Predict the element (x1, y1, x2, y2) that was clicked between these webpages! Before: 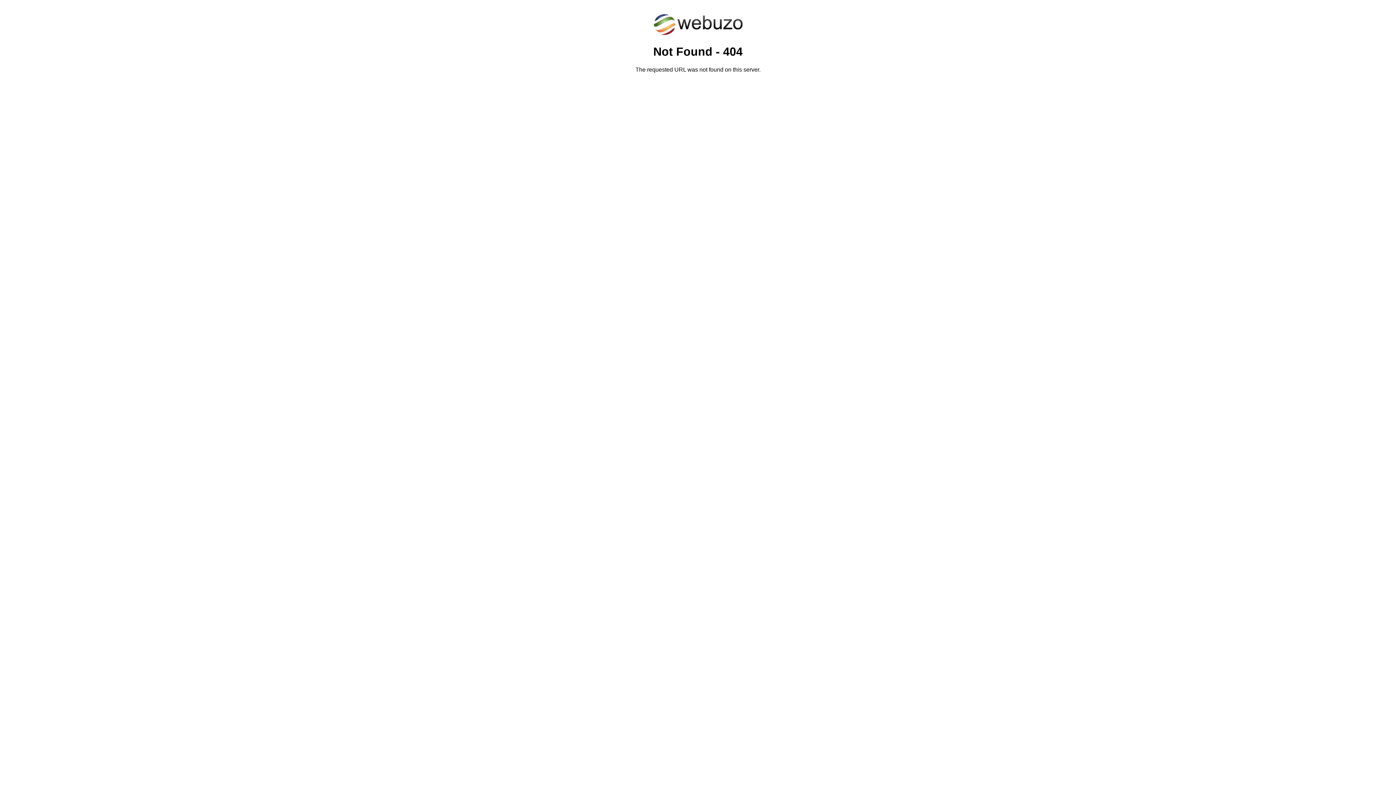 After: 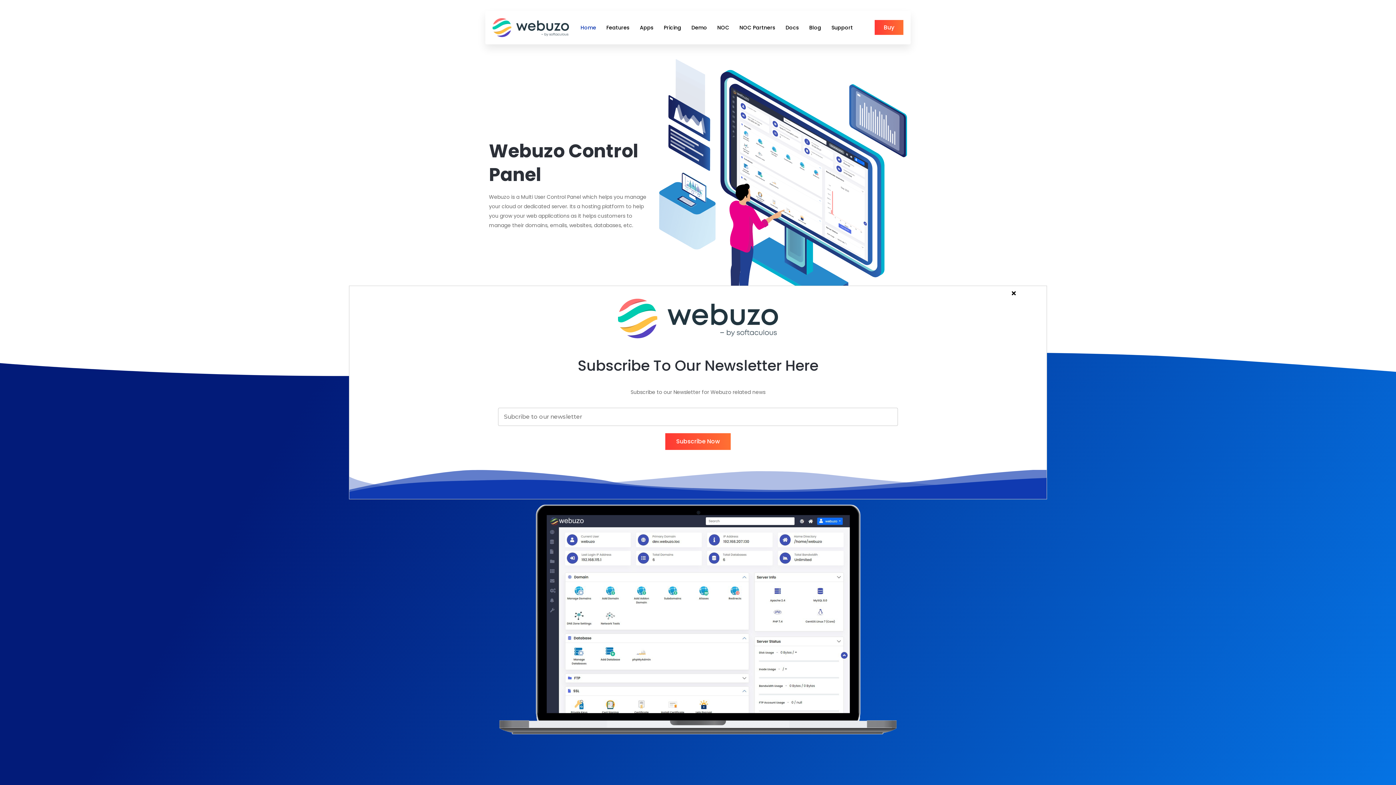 Action: bbox: (652, 30, 743, 37)